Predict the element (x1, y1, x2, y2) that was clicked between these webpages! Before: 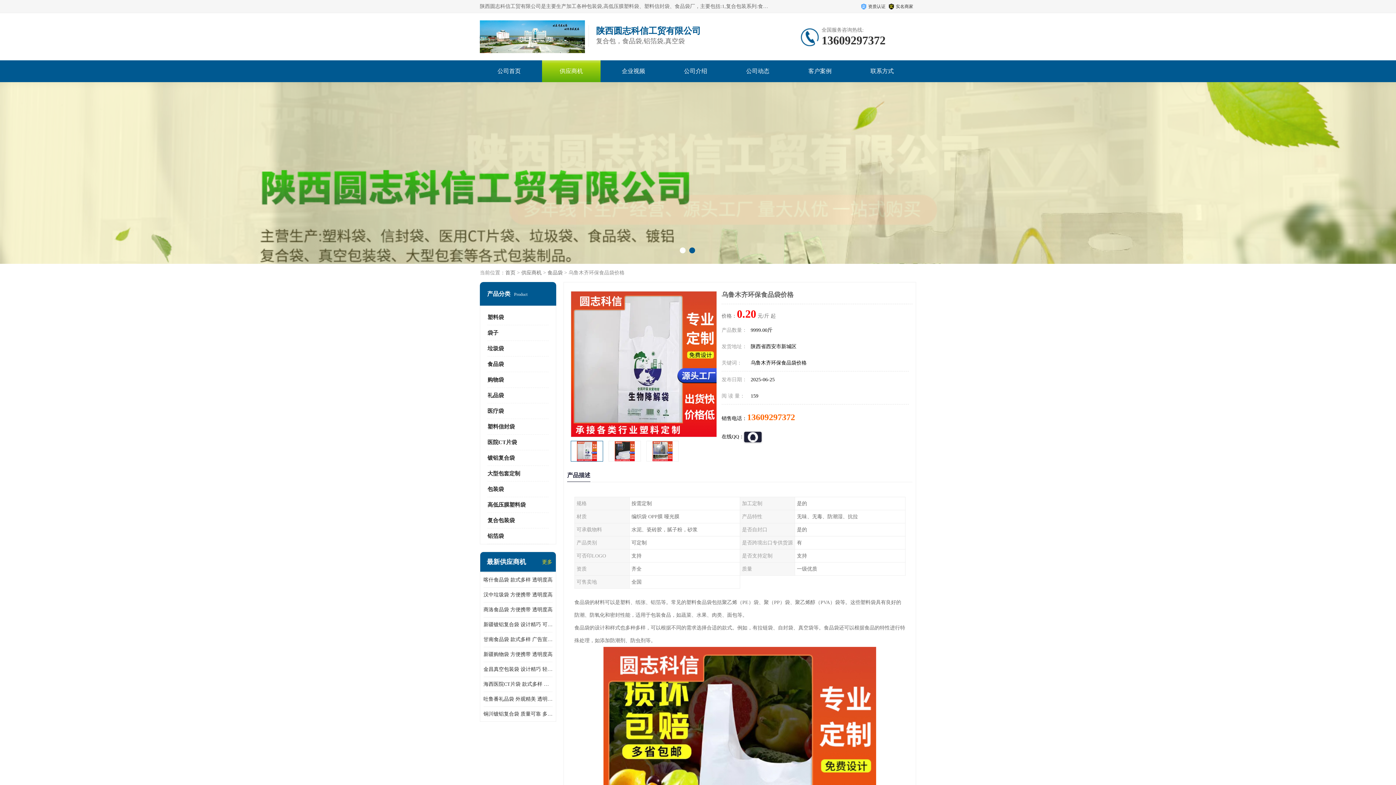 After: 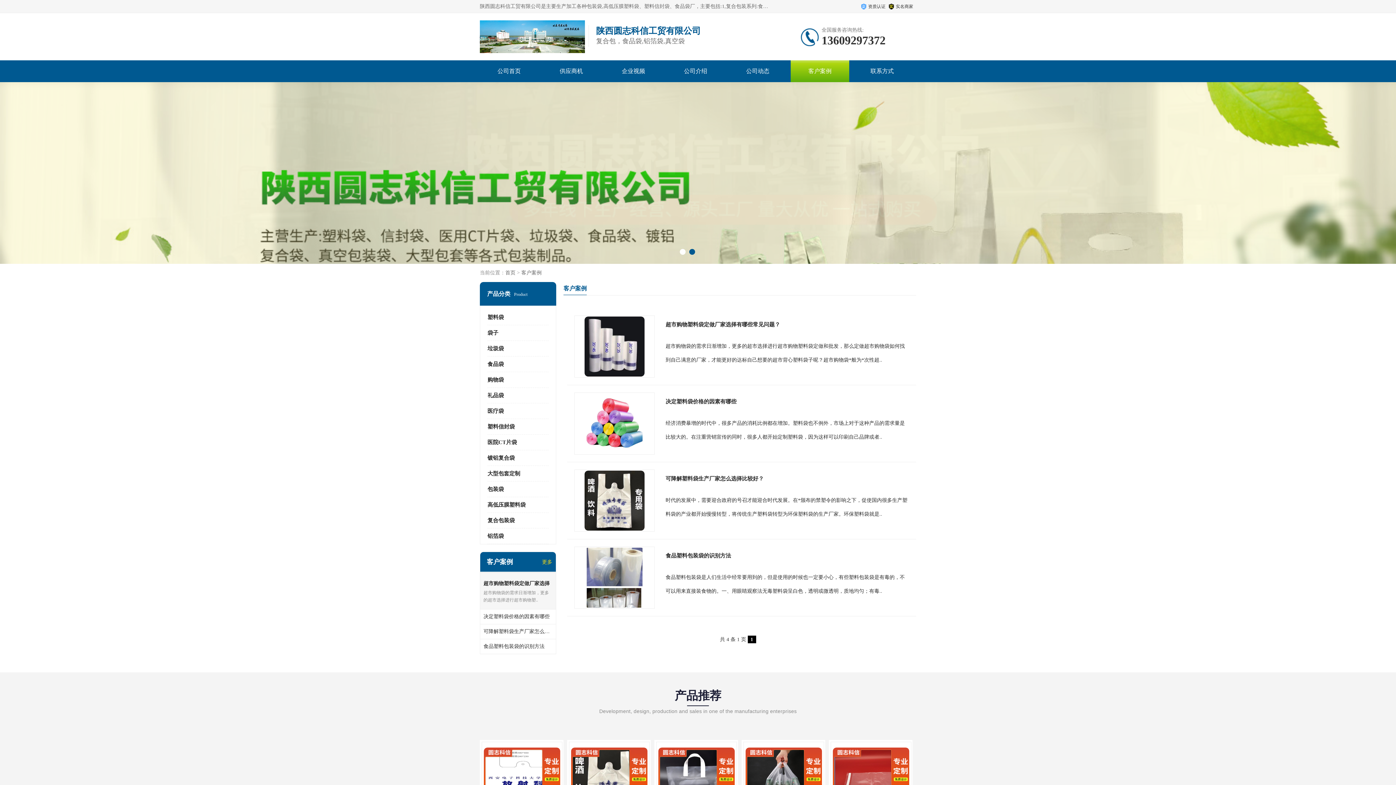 Action: bbox: (808, 68, 831, 74) label: 客户案例